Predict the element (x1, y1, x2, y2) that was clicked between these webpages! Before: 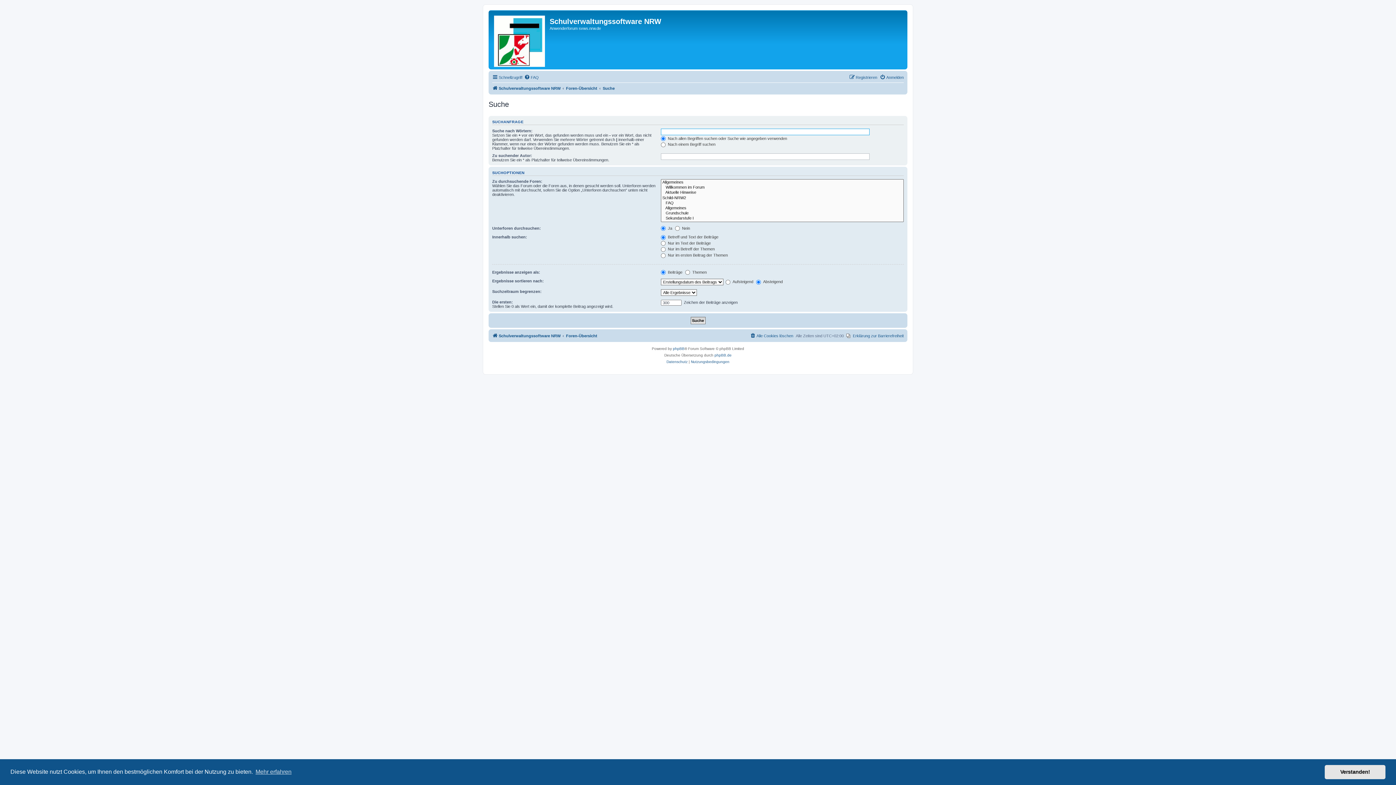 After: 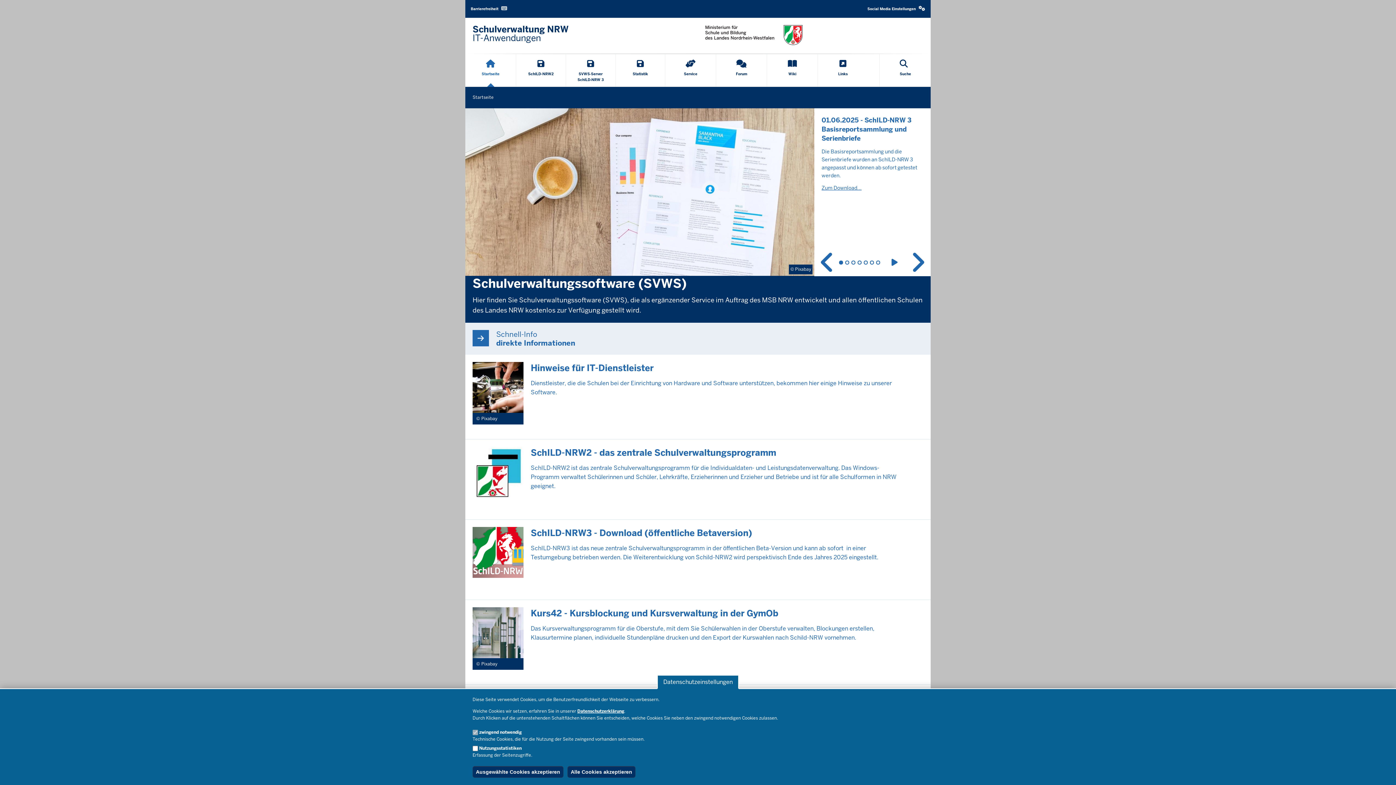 Action: label: Schulverwaltungssoftware NRW bbox: (492, 84, 560, 92)